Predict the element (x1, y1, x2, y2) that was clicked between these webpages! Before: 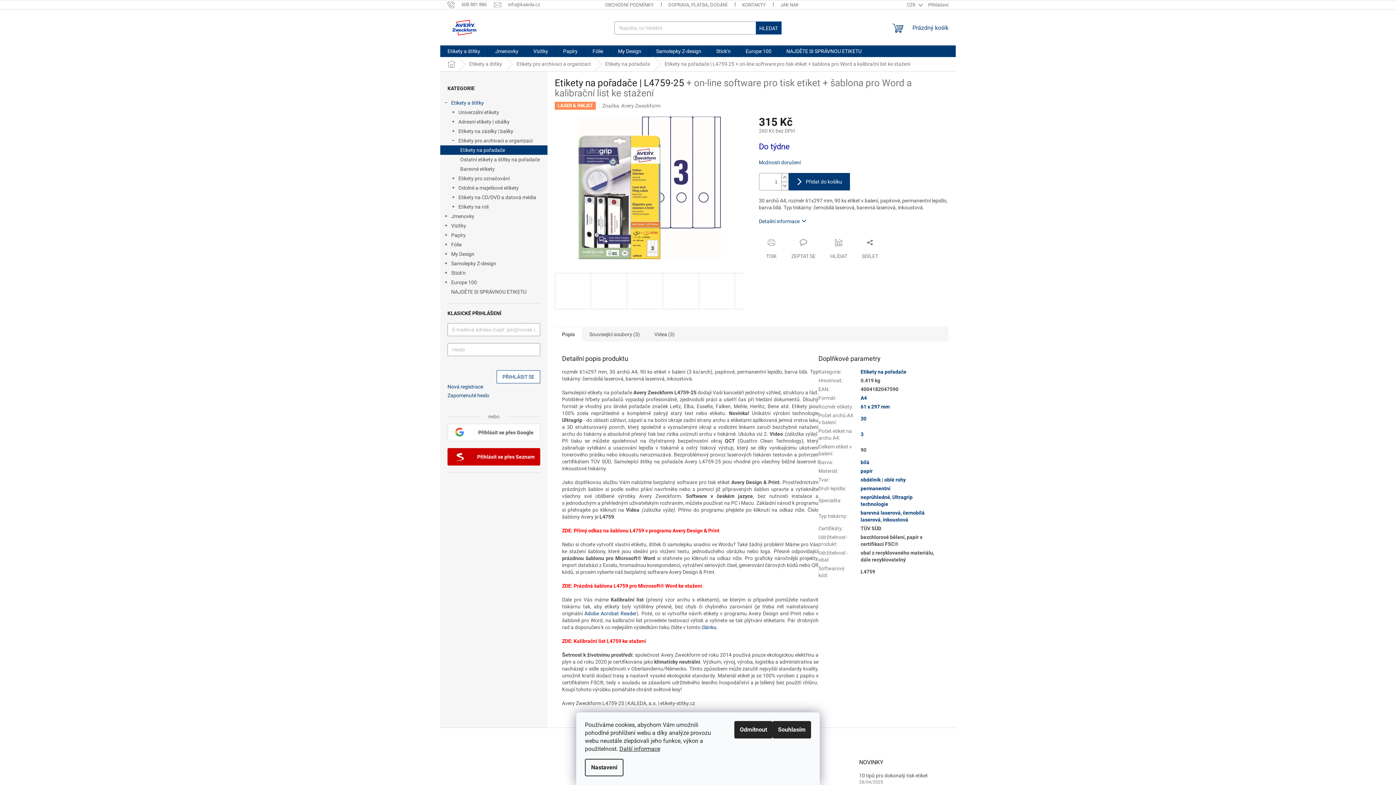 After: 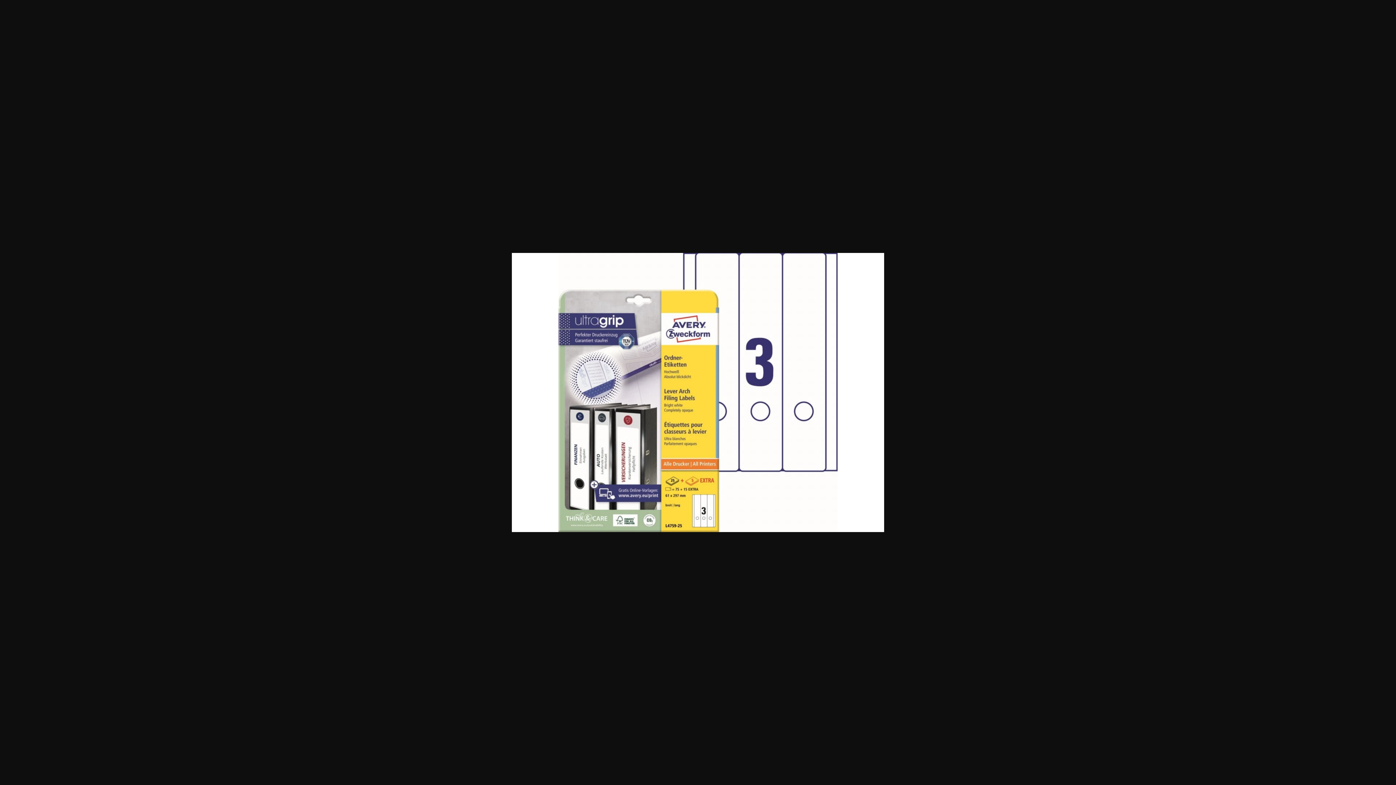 Action: bbox: (554, 272, 591, 309)